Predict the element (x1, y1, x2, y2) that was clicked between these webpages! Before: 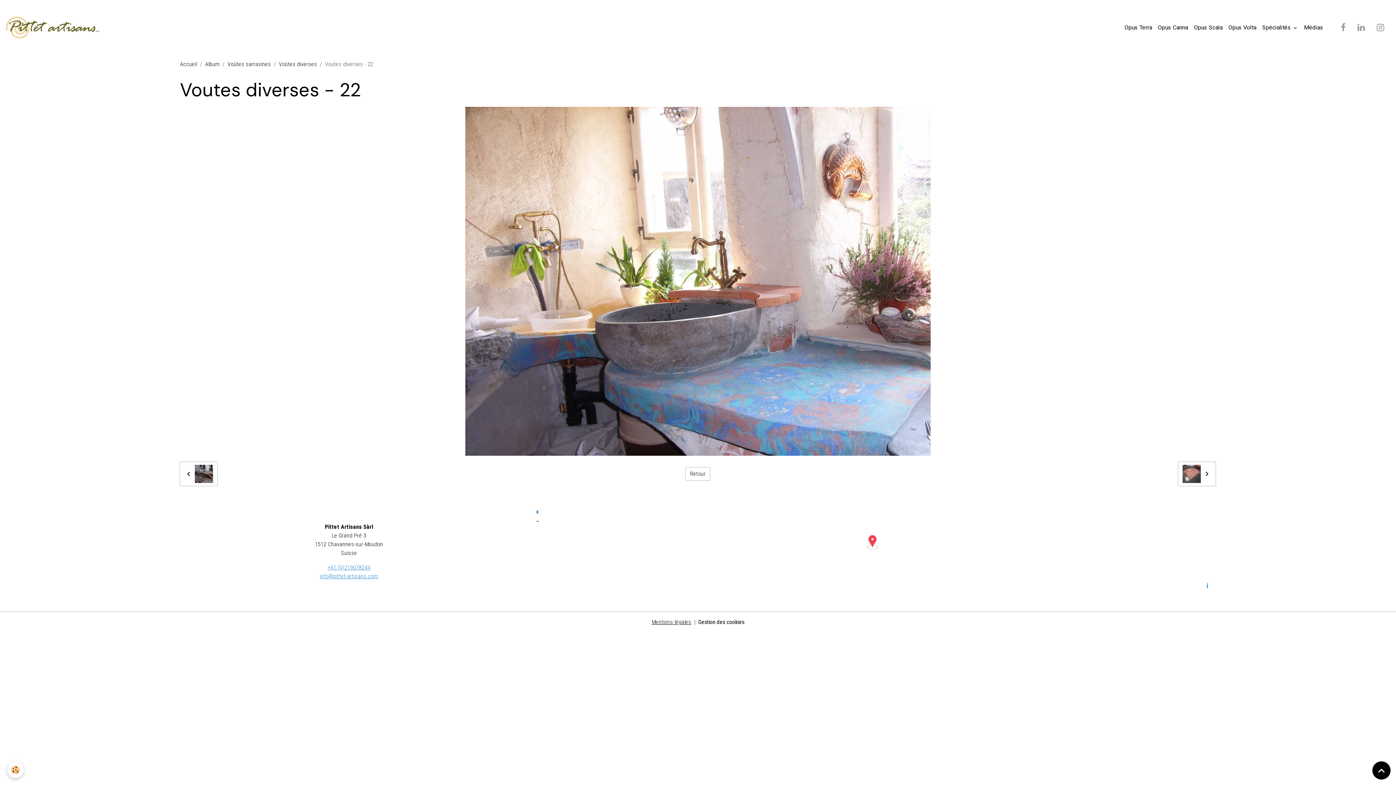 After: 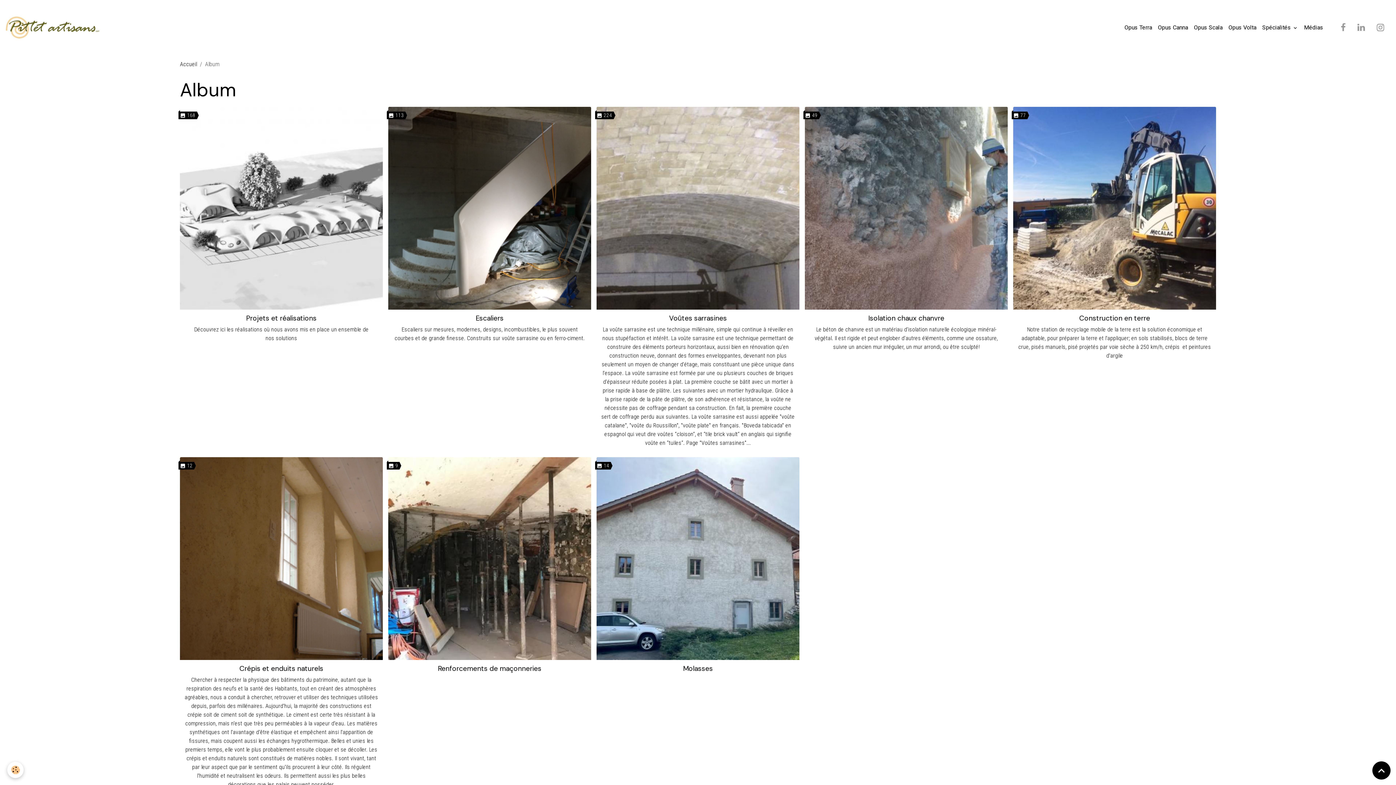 Action: label: Album bbox: (205, 60, 219, 67)